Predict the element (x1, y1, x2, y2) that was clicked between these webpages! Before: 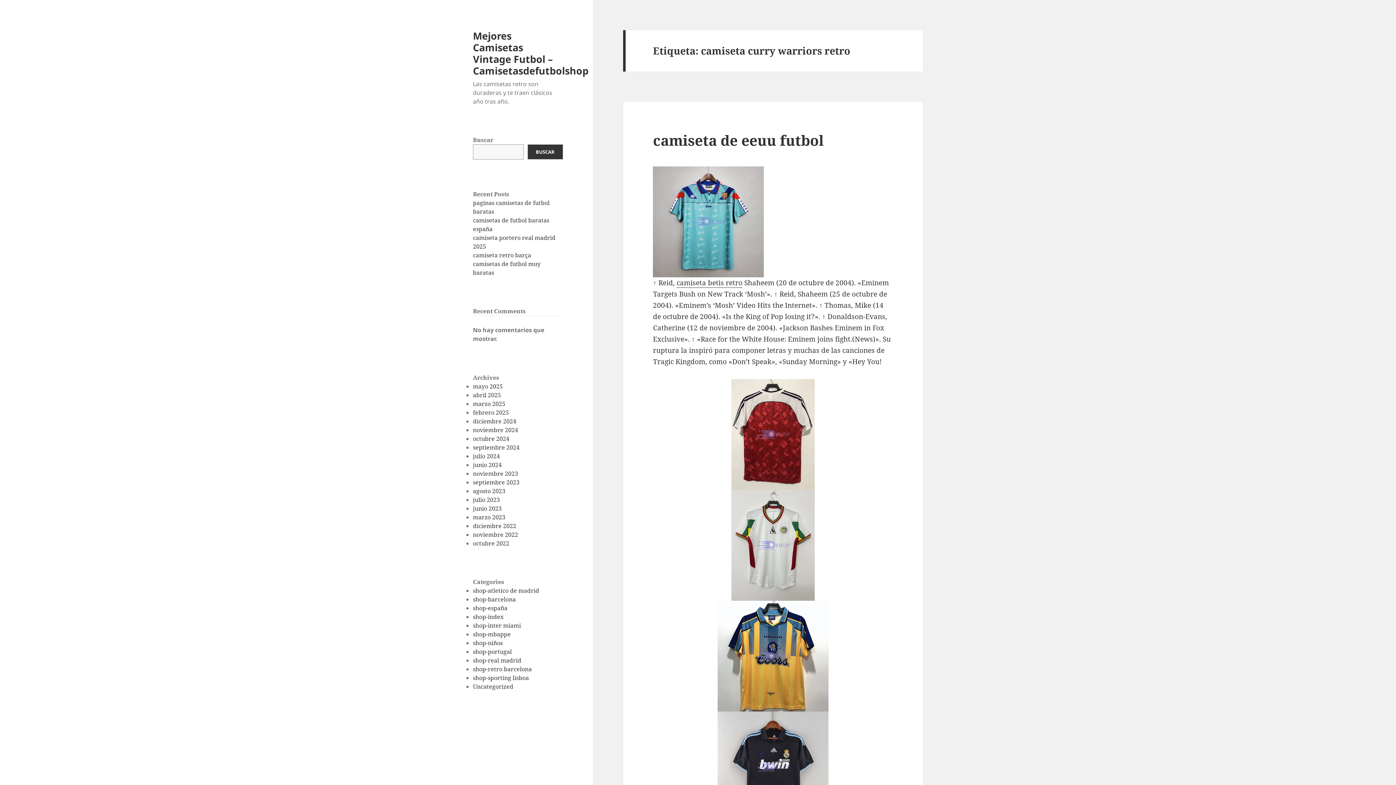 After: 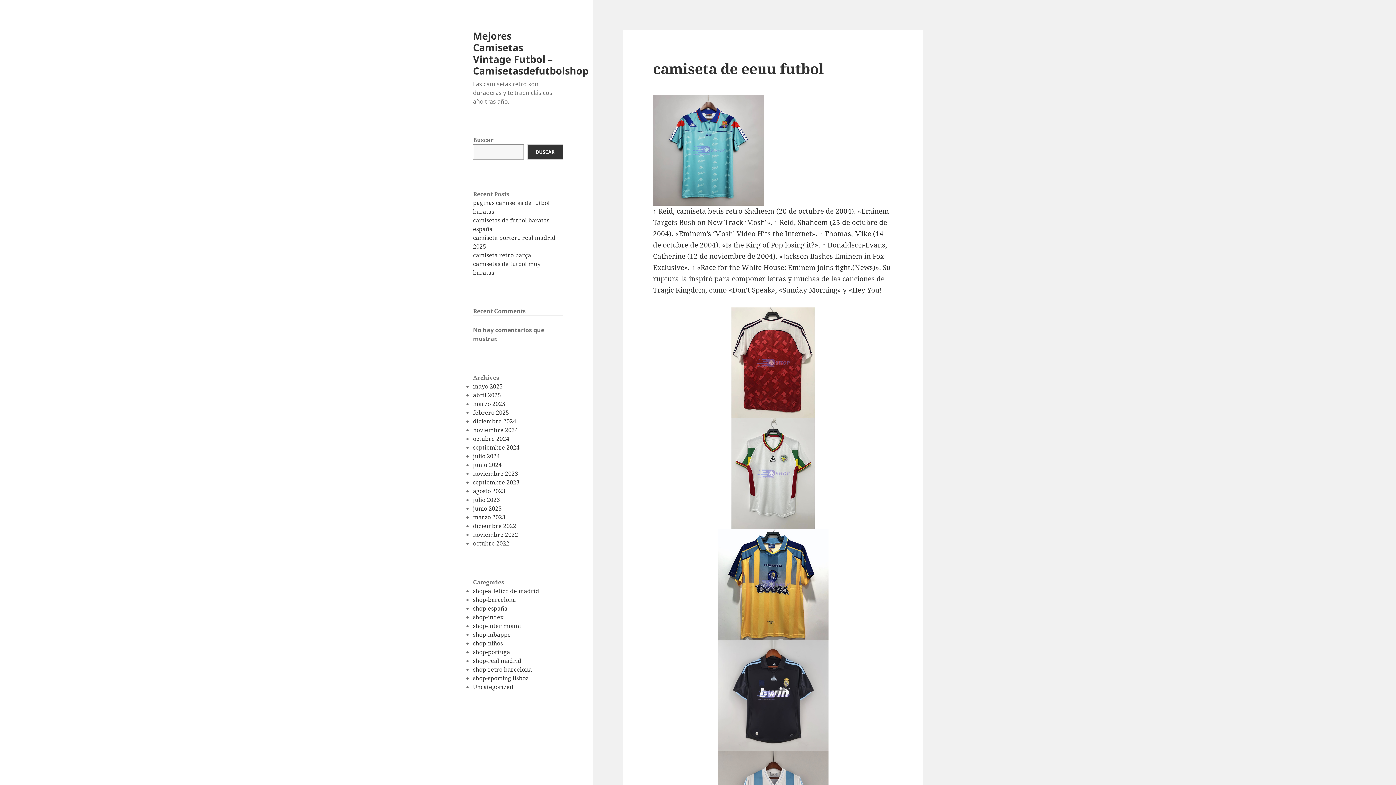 Action: label: camiseta de eeuu futbol bbox: (653, 130, 824, 149)